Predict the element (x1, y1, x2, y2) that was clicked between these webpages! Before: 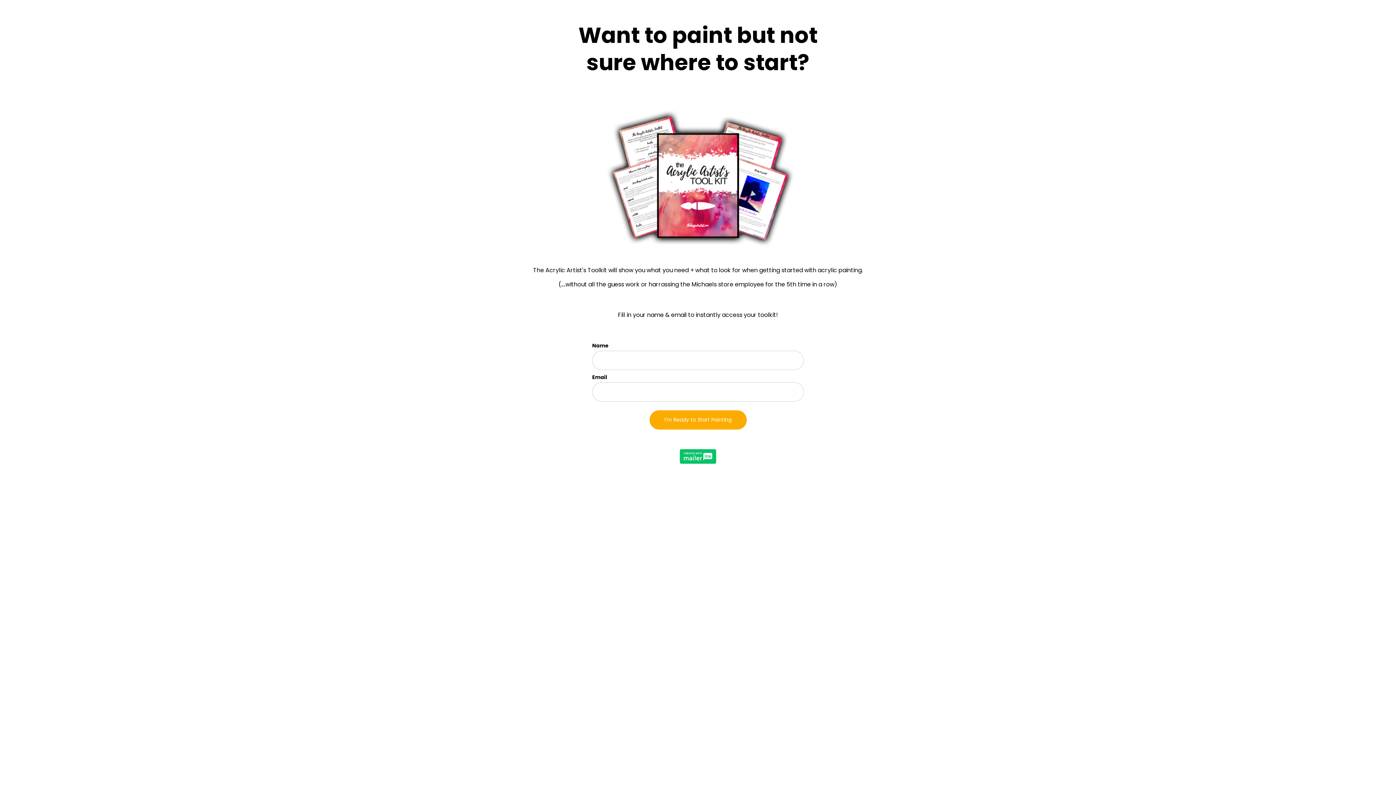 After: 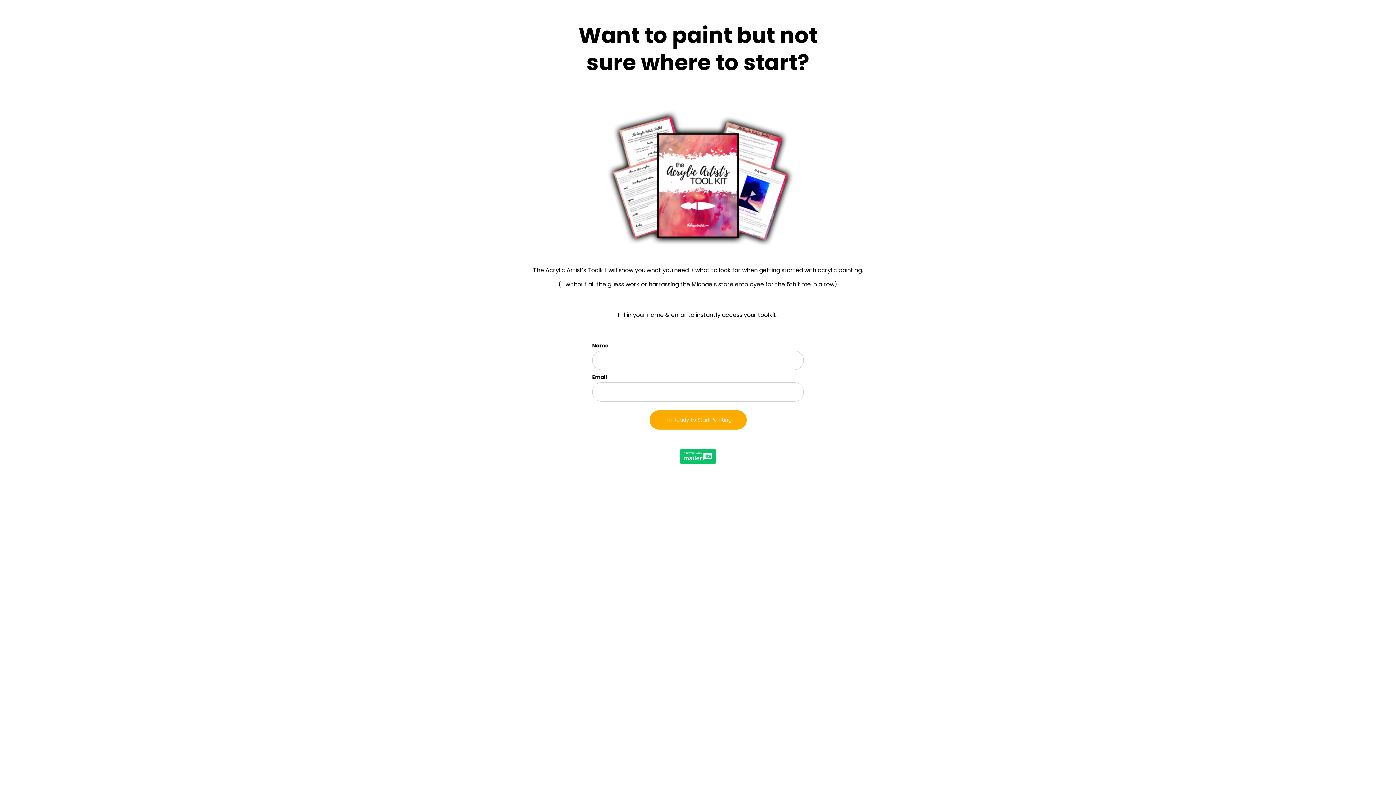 Action: bbox: (680, 449, 716, 464)